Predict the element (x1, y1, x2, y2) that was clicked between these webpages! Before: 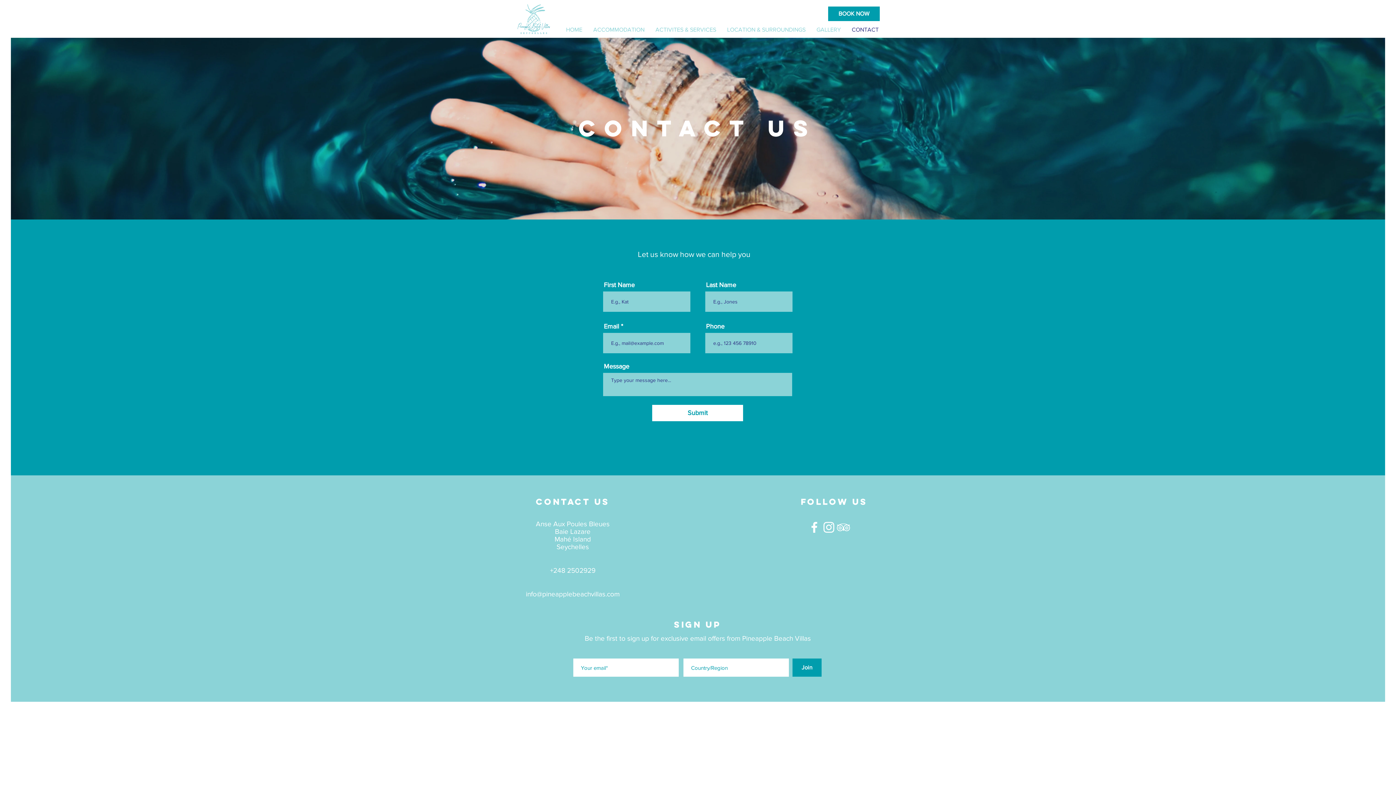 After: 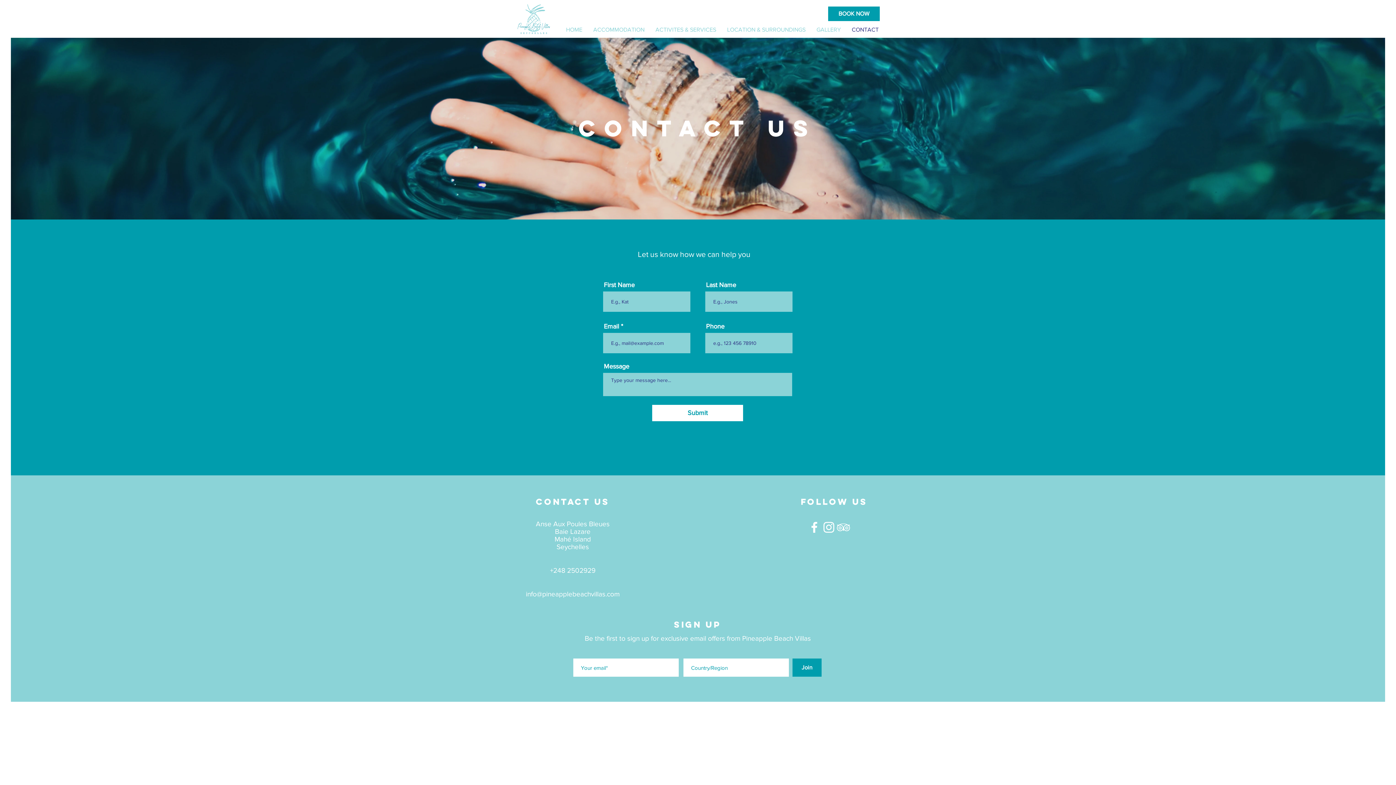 Action: bbox: (807, 520, 821, 534) label: Facebook